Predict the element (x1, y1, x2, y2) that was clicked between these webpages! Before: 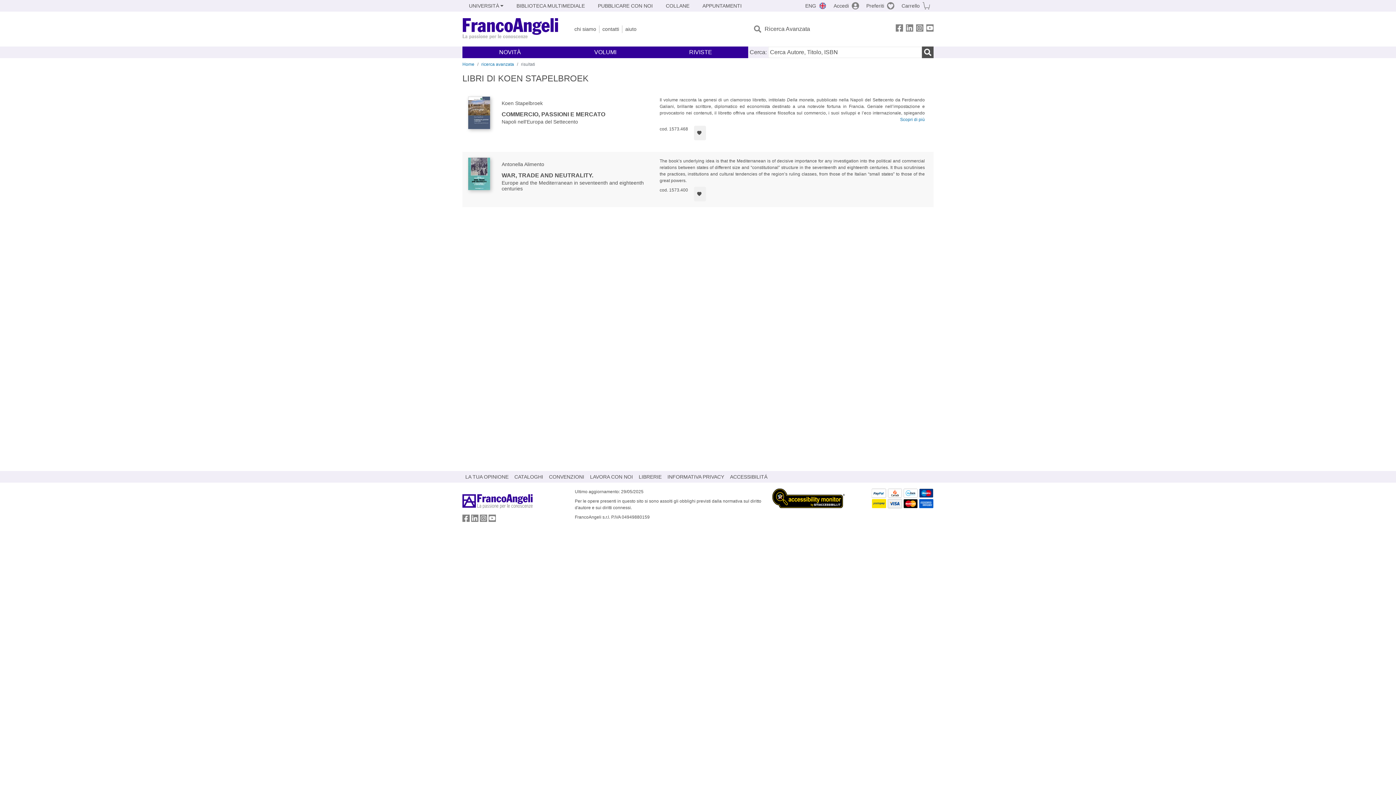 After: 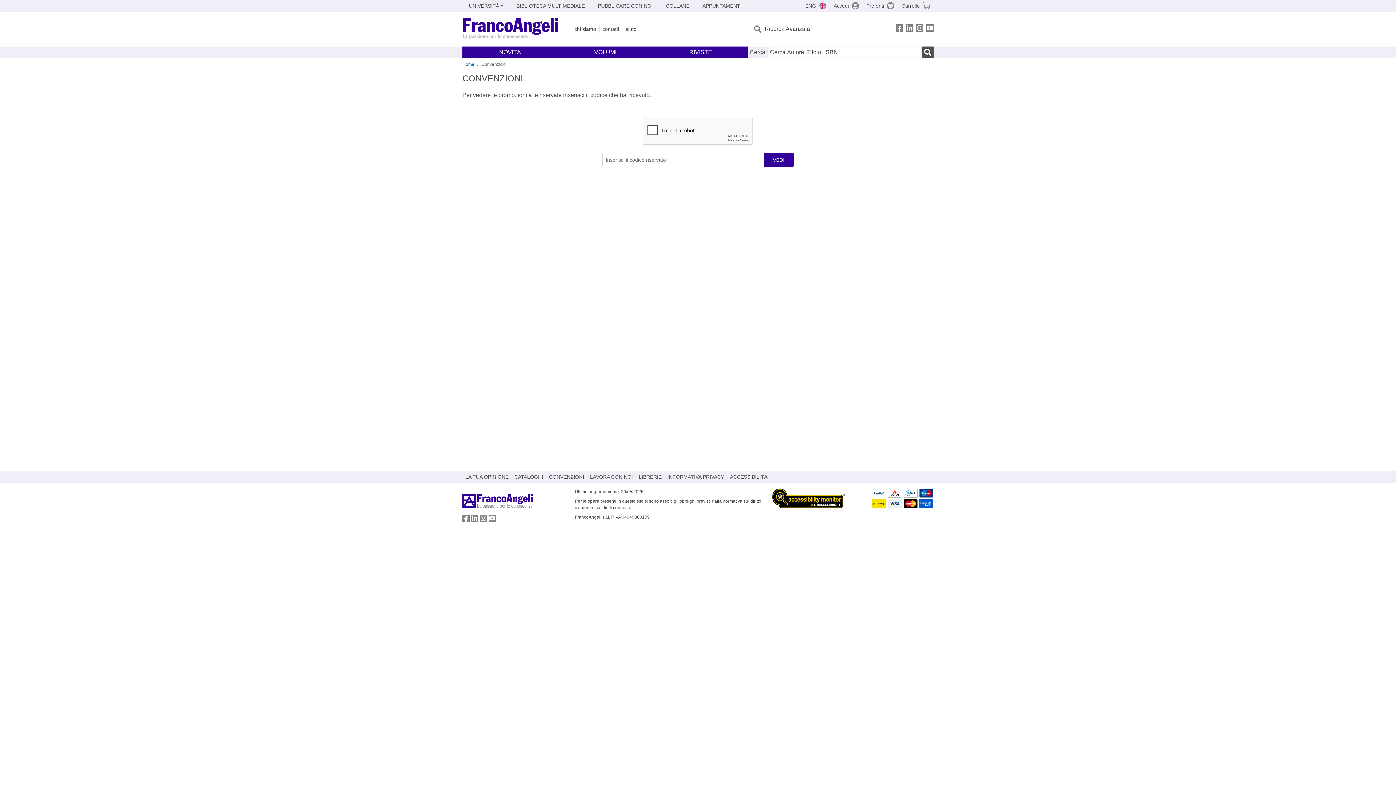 Action: label: CONVENZIONI bbox: (546, 471, 587, 482)